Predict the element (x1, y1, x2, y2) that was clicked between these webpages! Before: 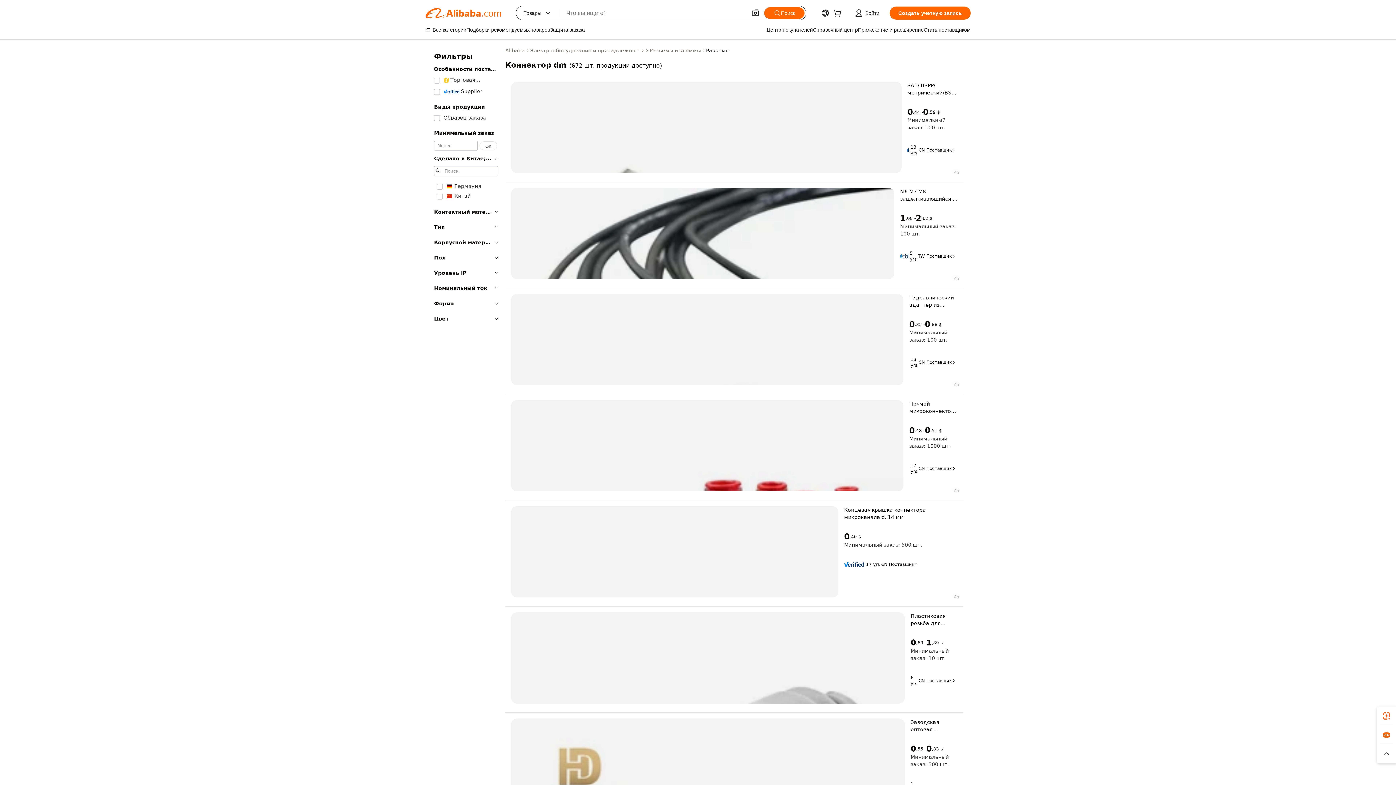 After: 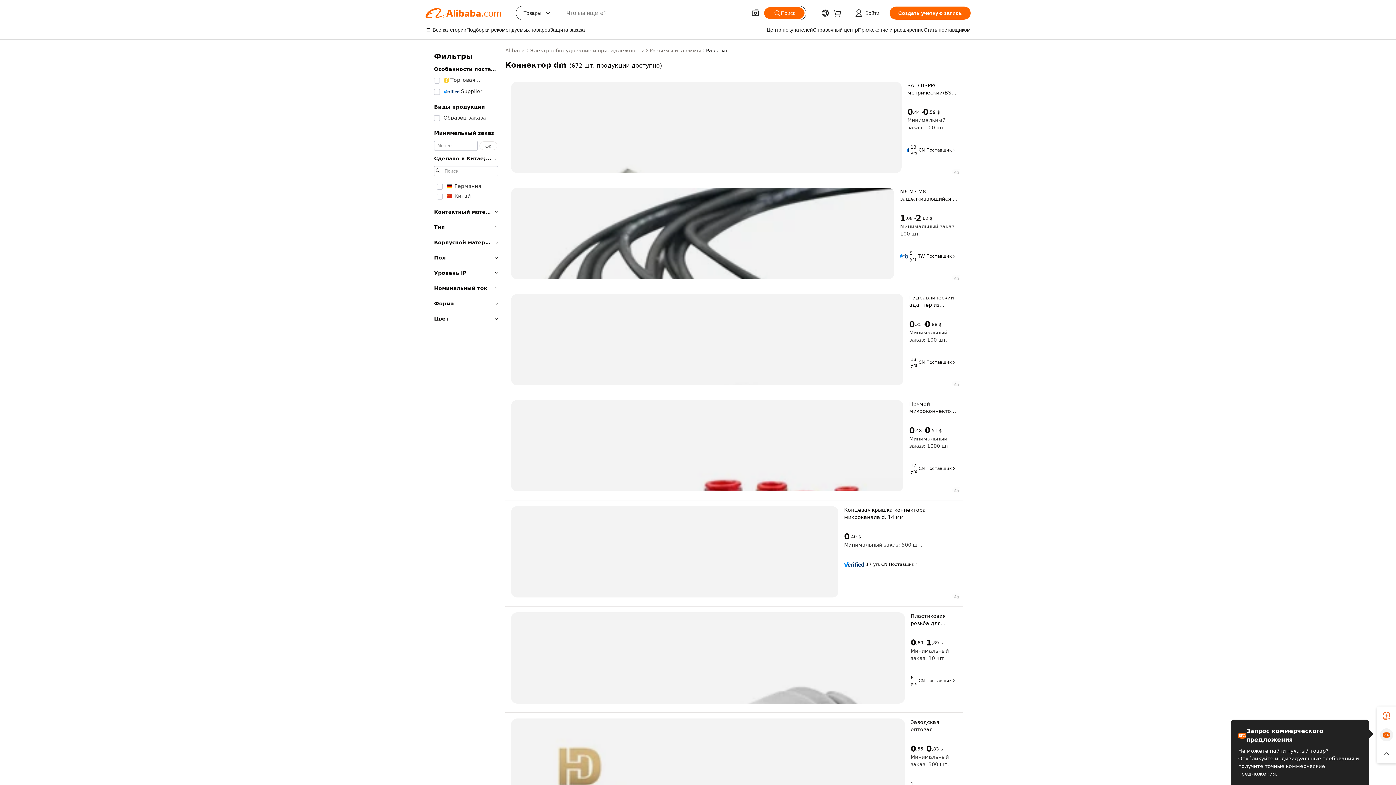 Action: bbox: (1377, 725, 1396, 744)